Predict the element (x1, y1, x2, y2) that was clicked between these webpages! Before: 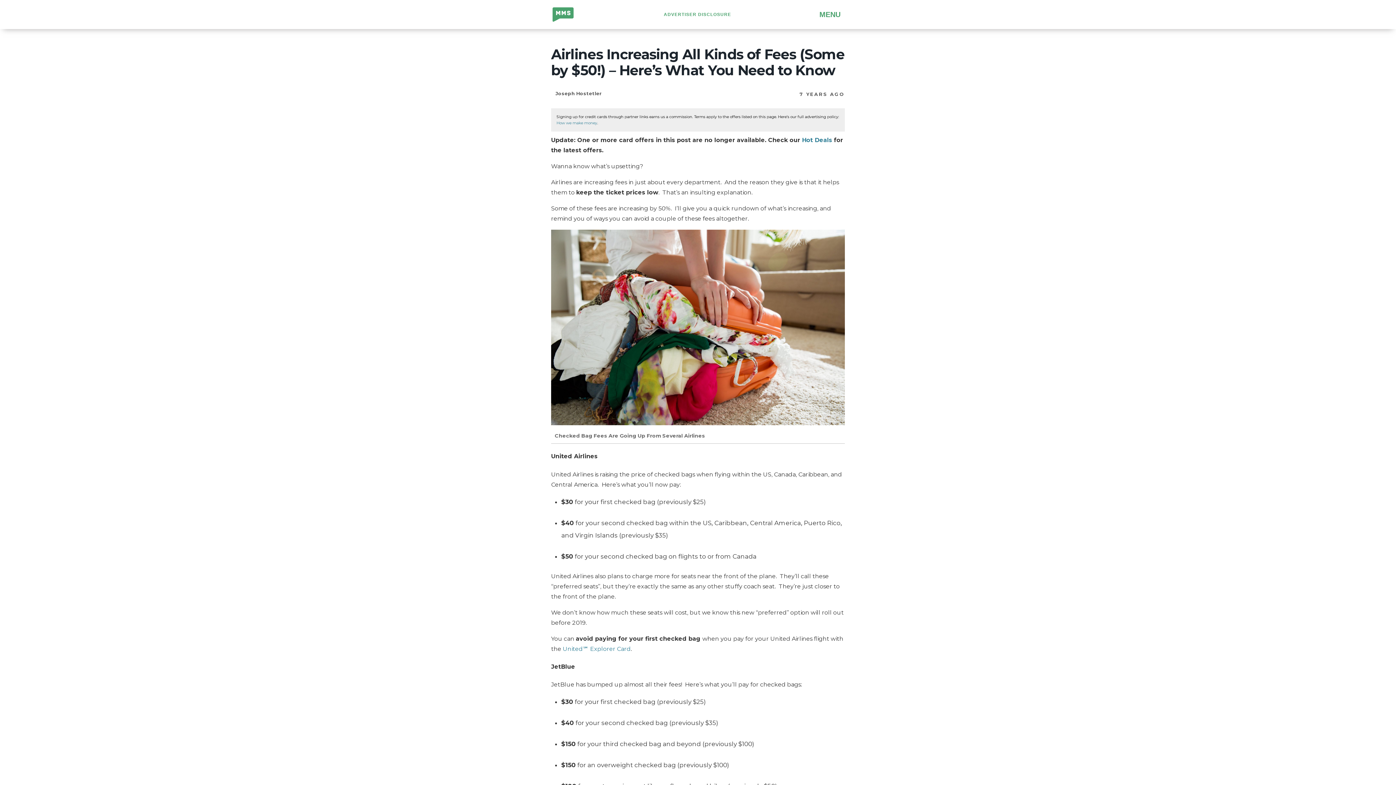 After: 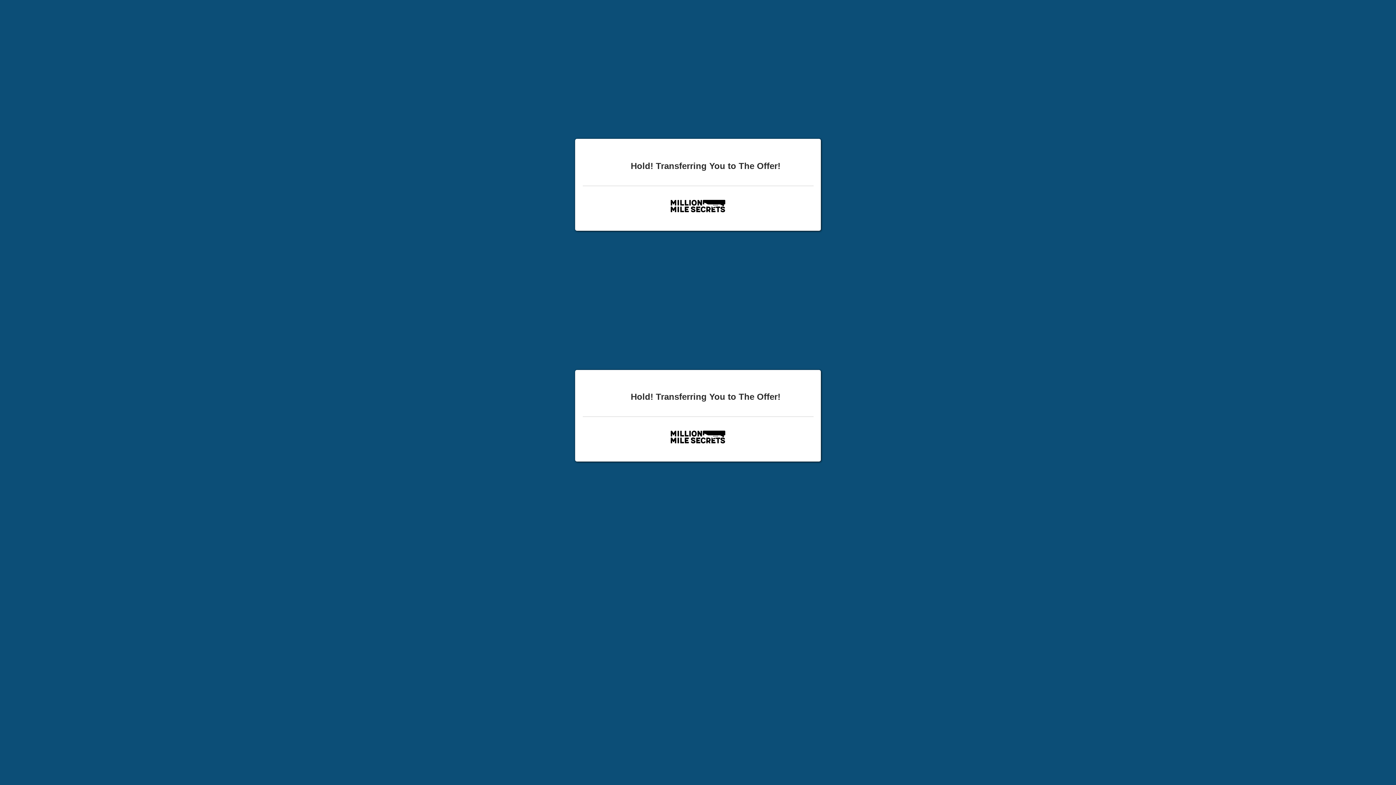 Action: bbox: (562, 645, 630, 652) label: United℠ Explorer Card